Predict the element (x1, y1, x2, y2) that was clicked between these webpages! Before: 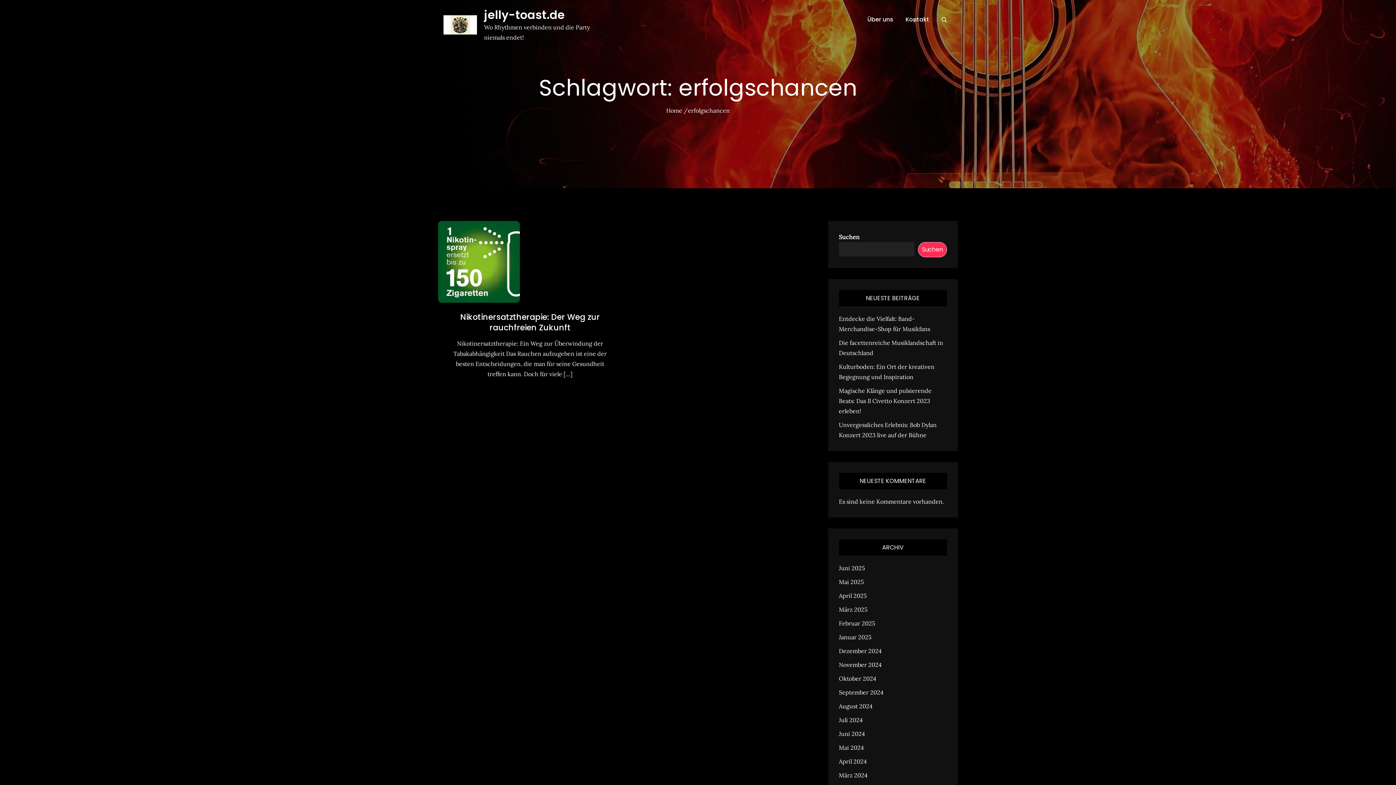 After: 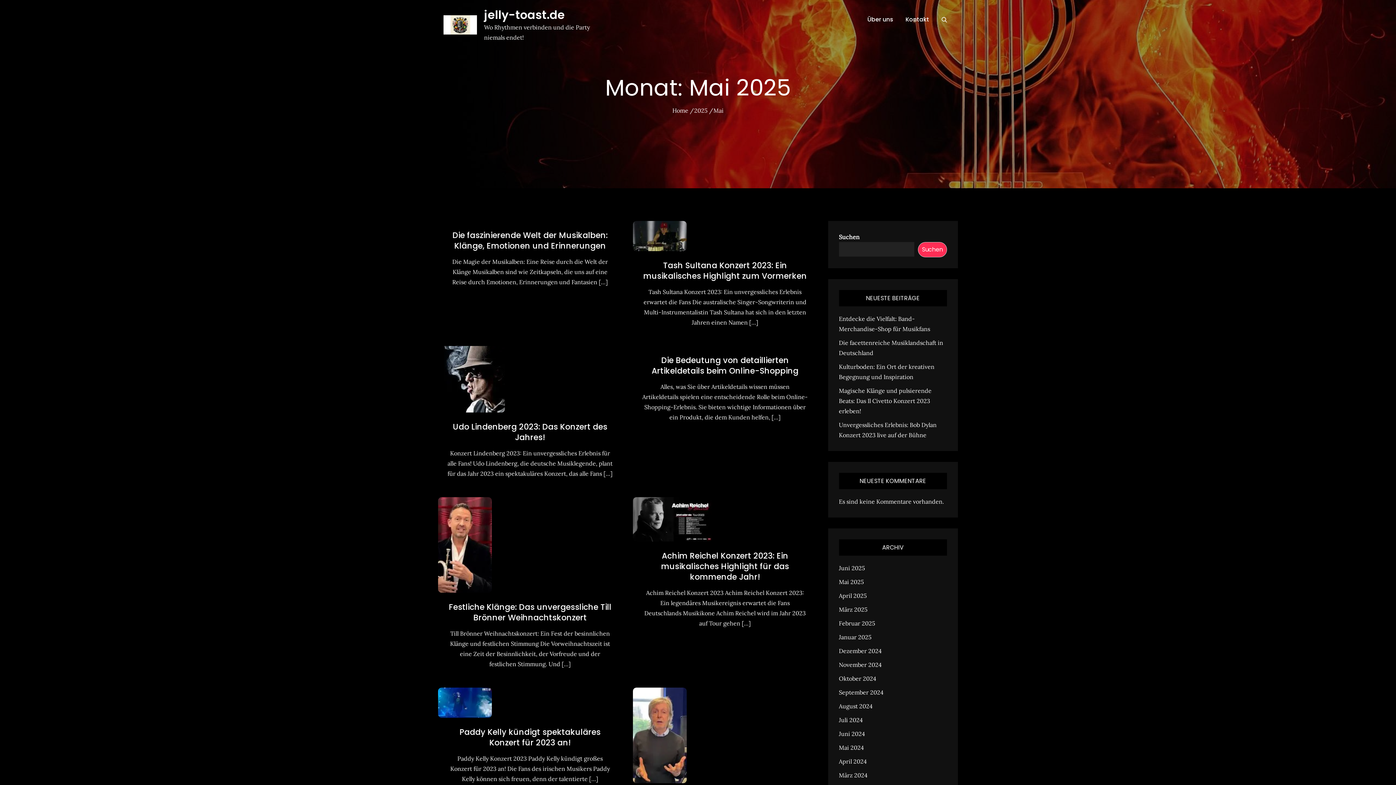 Action: bbox: (839, 578, 864, 585) label: Mai 2025